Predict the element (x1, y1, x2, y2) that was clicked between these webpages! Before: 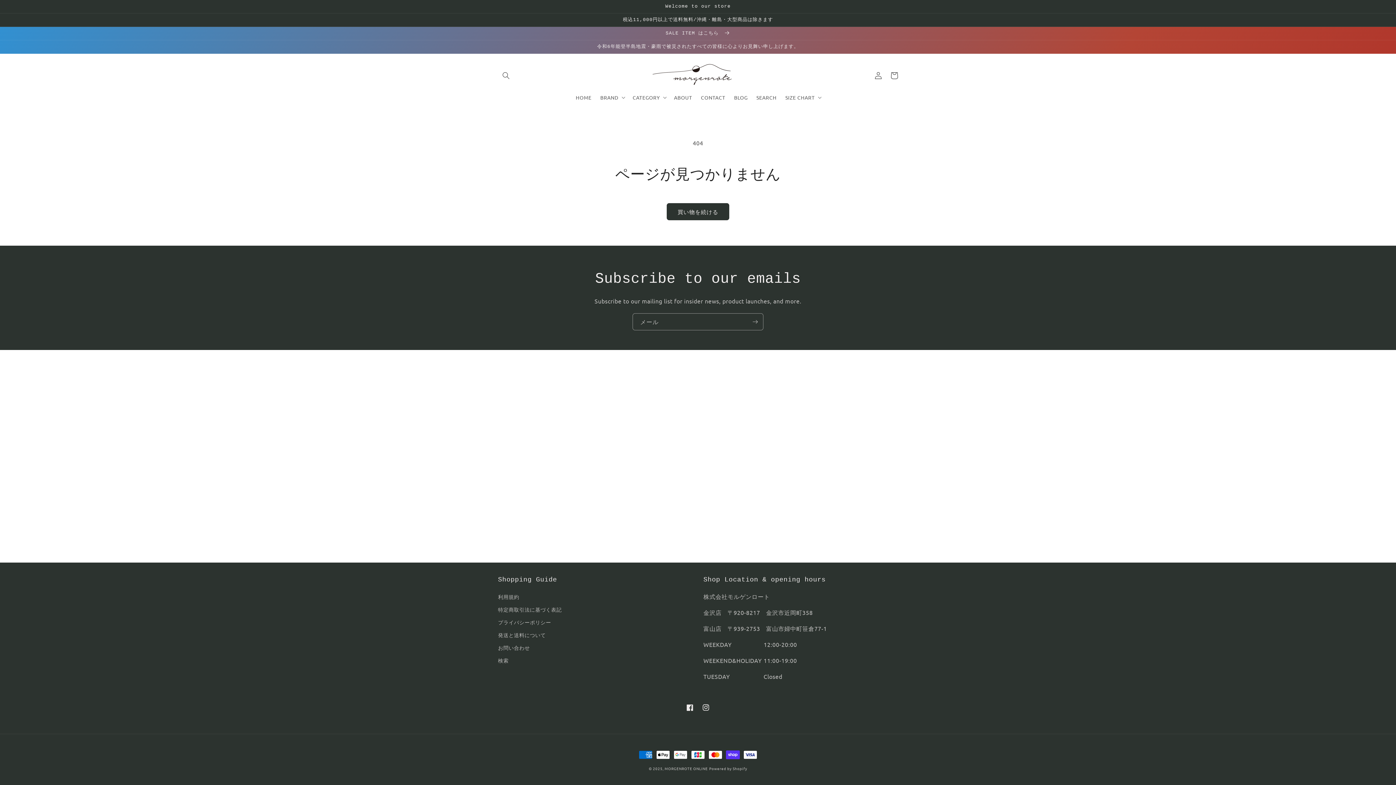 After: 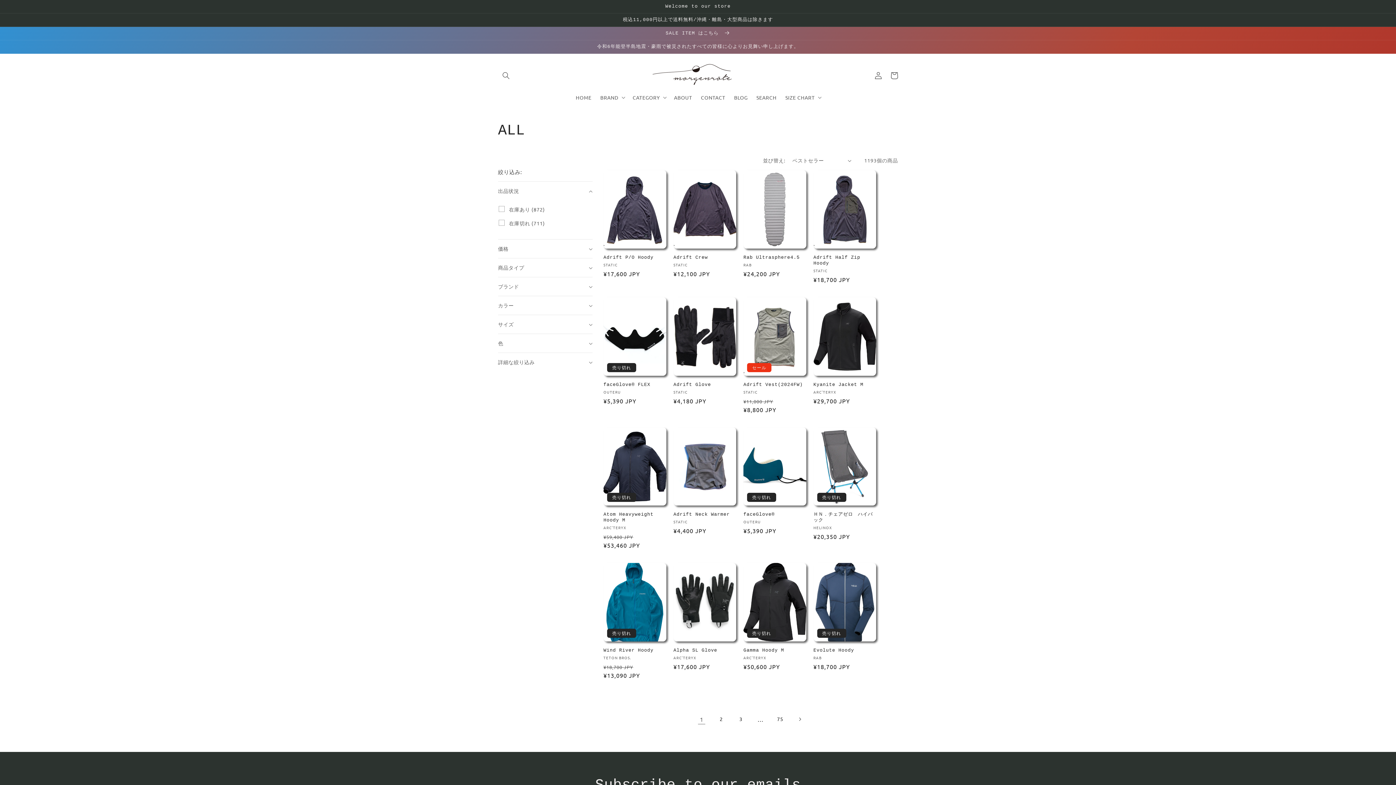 Action: label: 買い物を続ける bbox: (666, 203, 729, 220)